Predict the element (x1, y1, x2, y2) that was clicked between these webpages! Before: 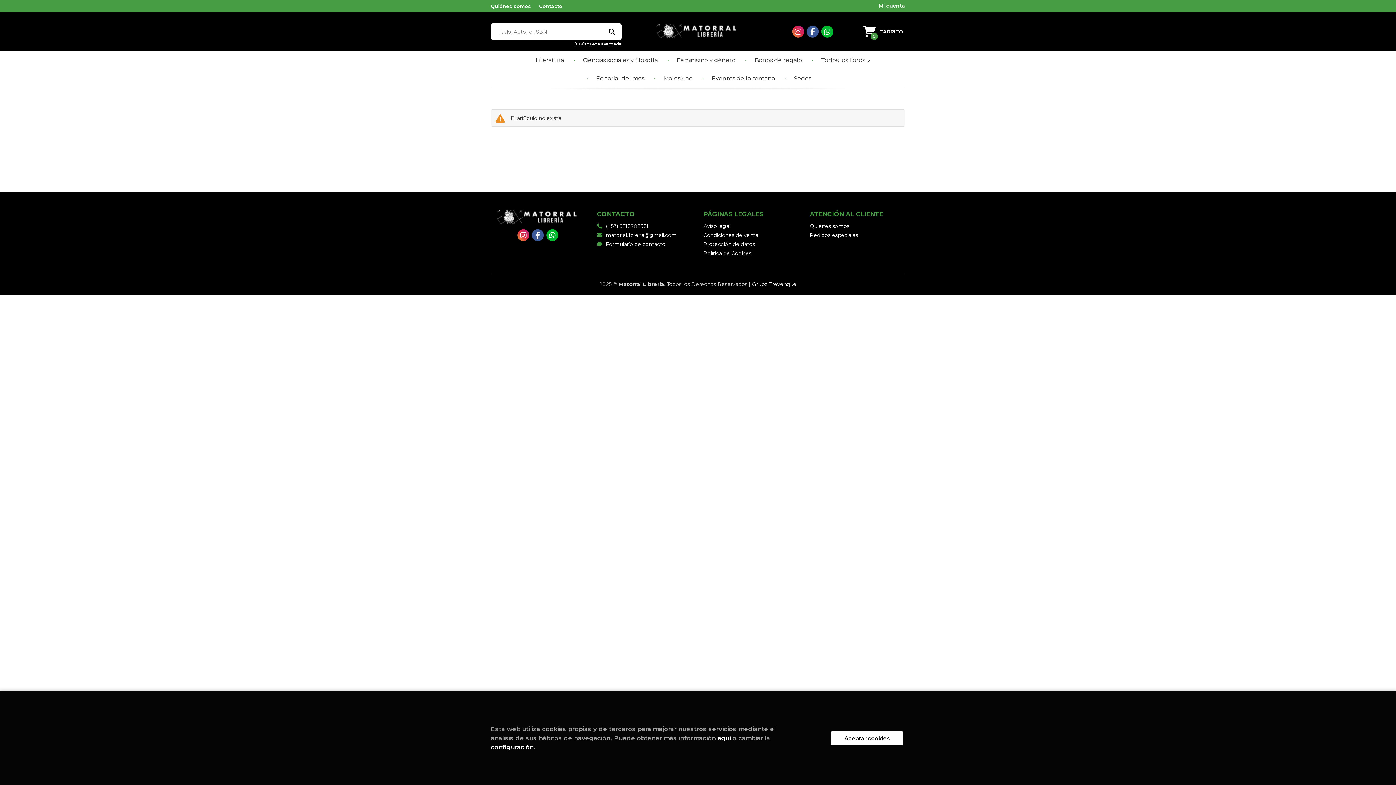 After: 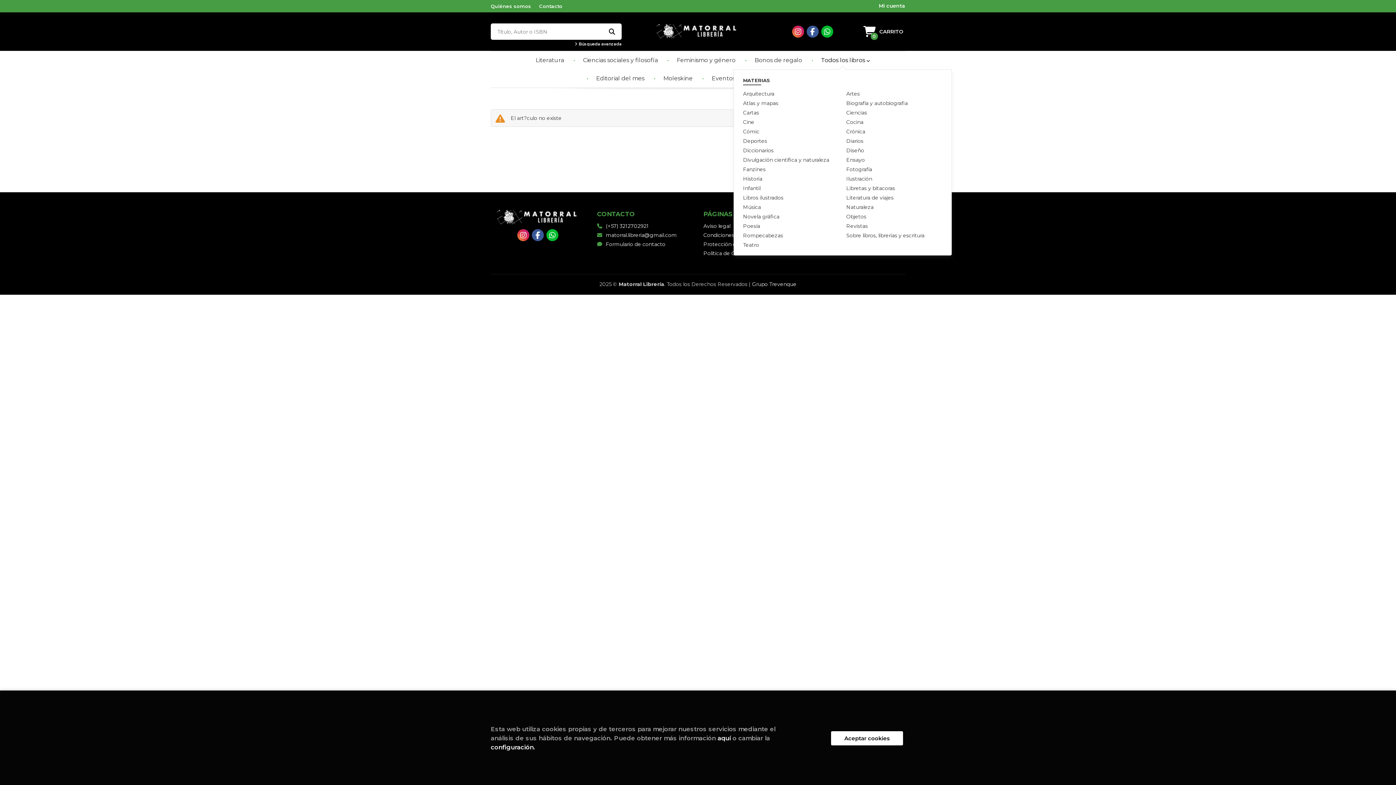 Action: label: Todos los libros  bbox: (809, 51, 876, 69)